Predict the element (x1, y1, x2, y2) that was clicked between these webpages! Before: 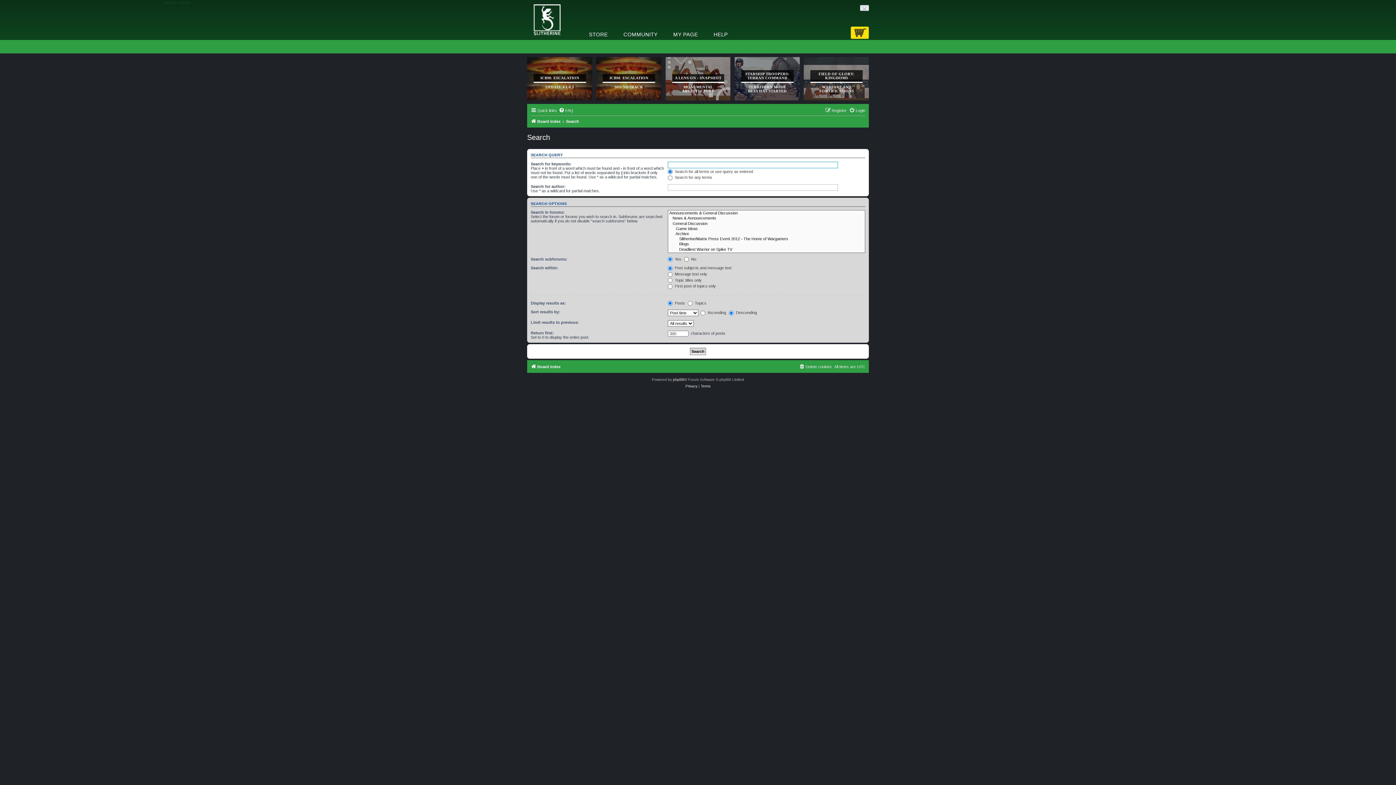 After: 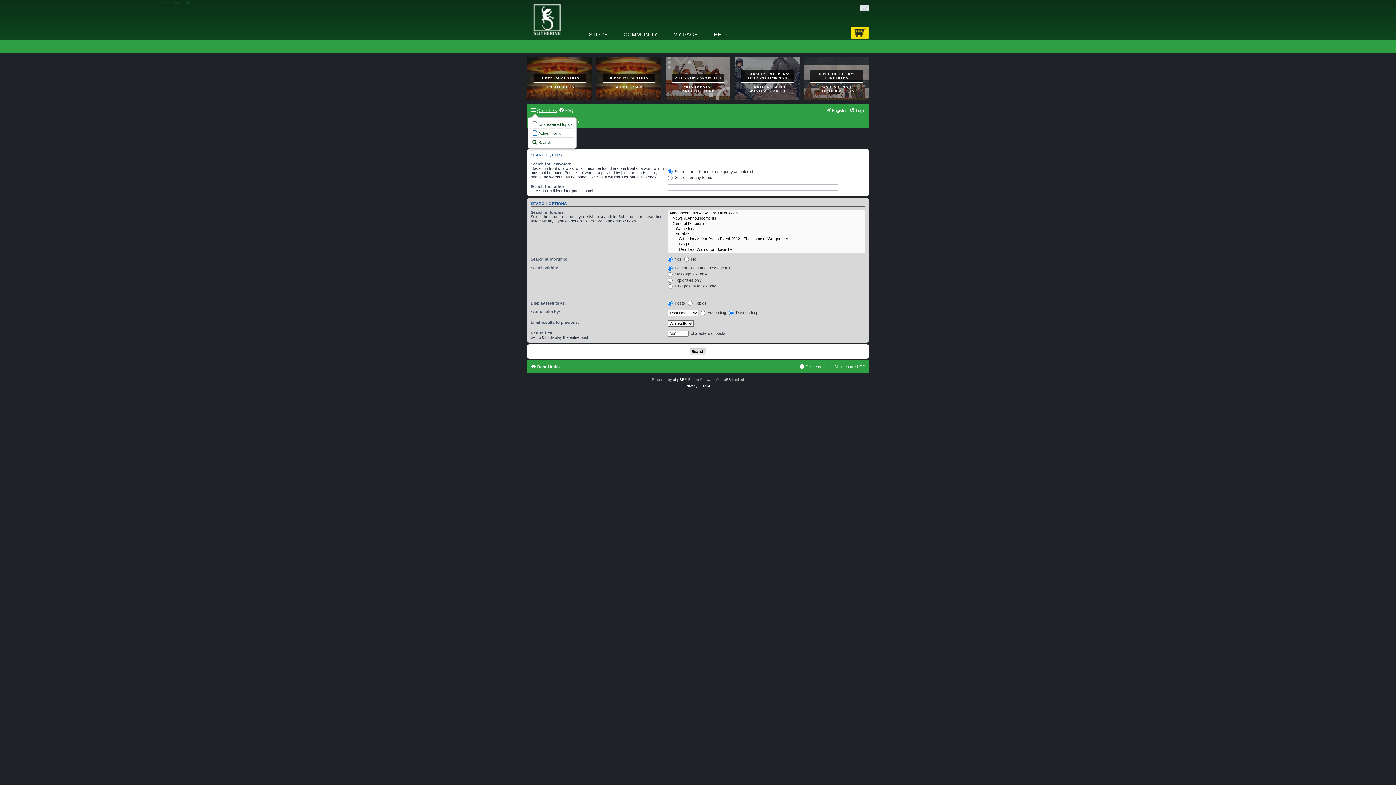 Action: bbox: (530, 106, 557, 114) label: Quick links